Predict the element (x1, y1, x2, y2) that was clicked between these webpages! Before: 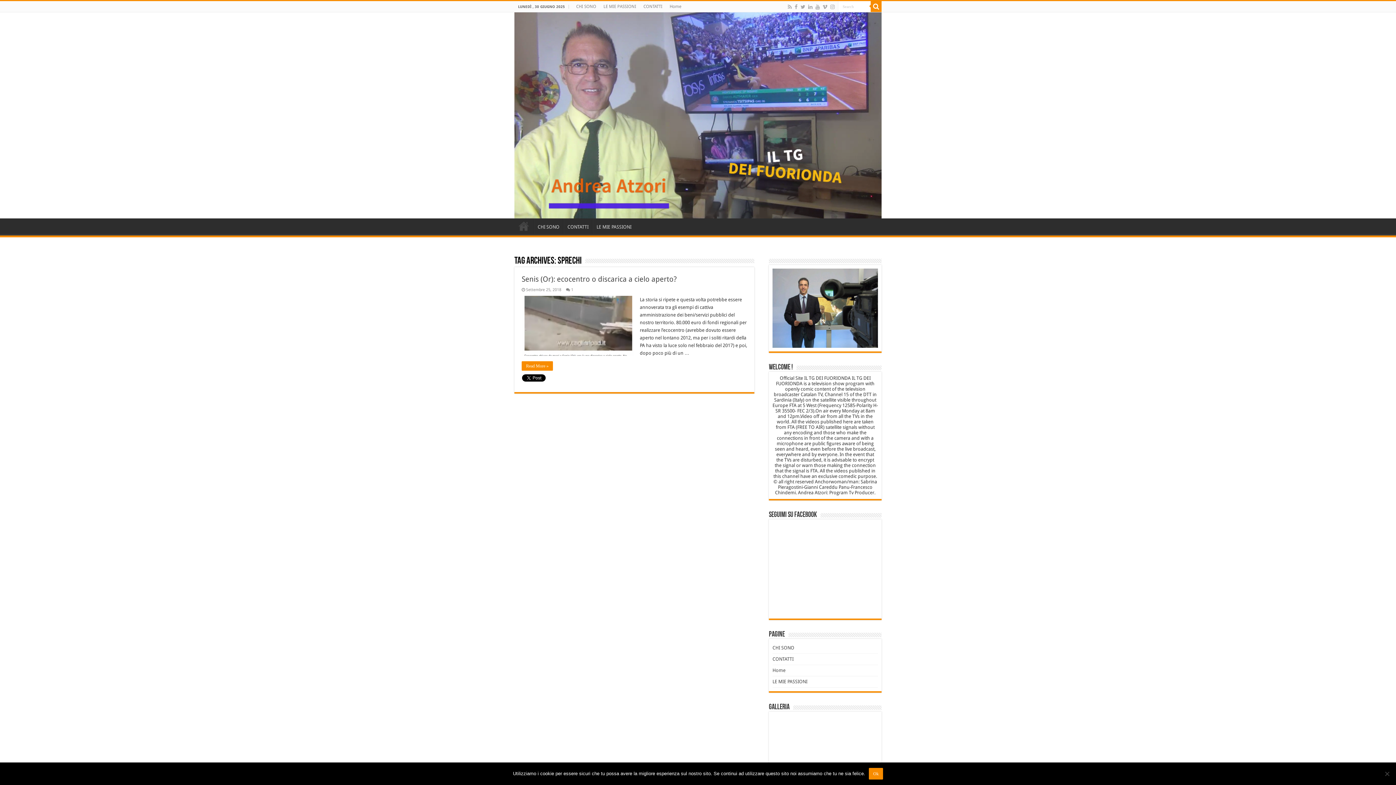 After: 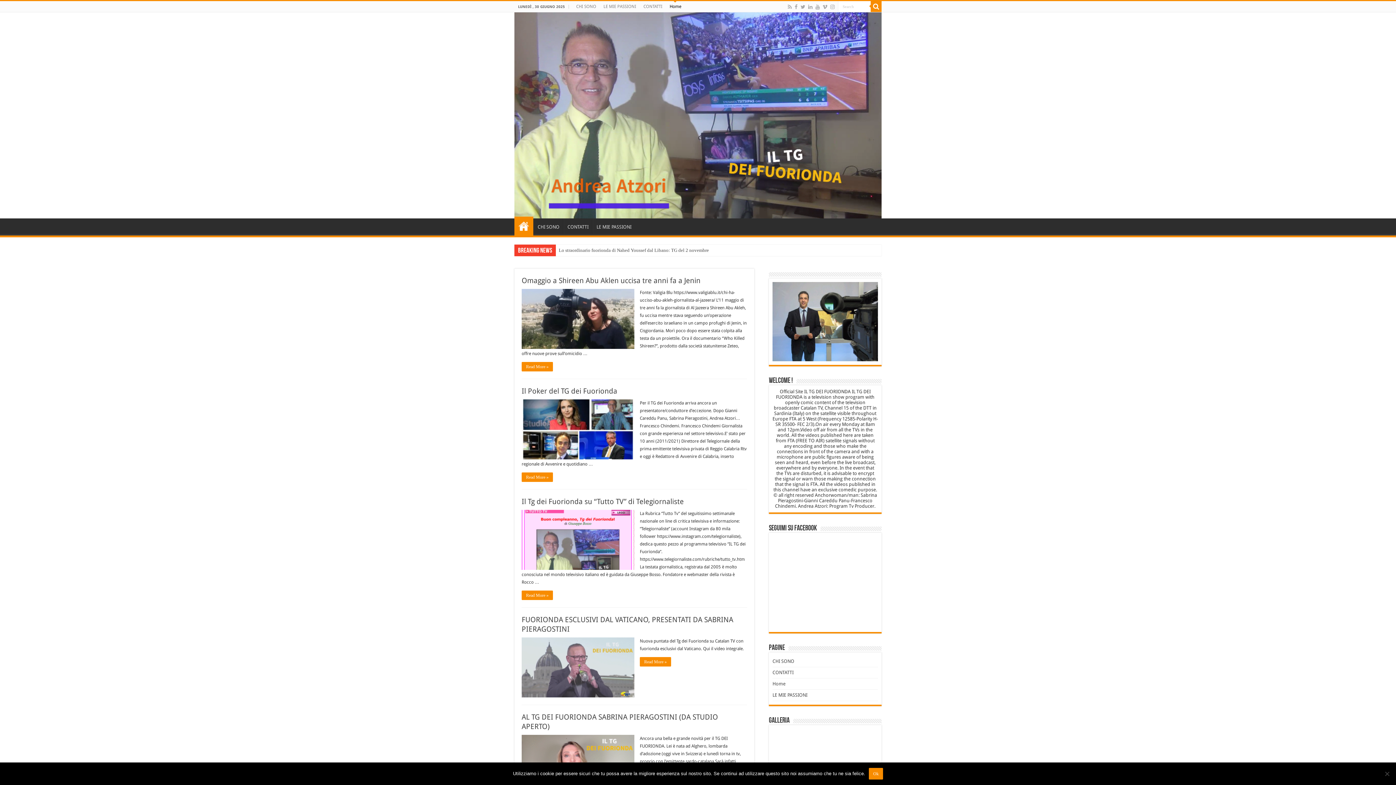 Action: label: Home bbox: (514, 218, 533, 233)